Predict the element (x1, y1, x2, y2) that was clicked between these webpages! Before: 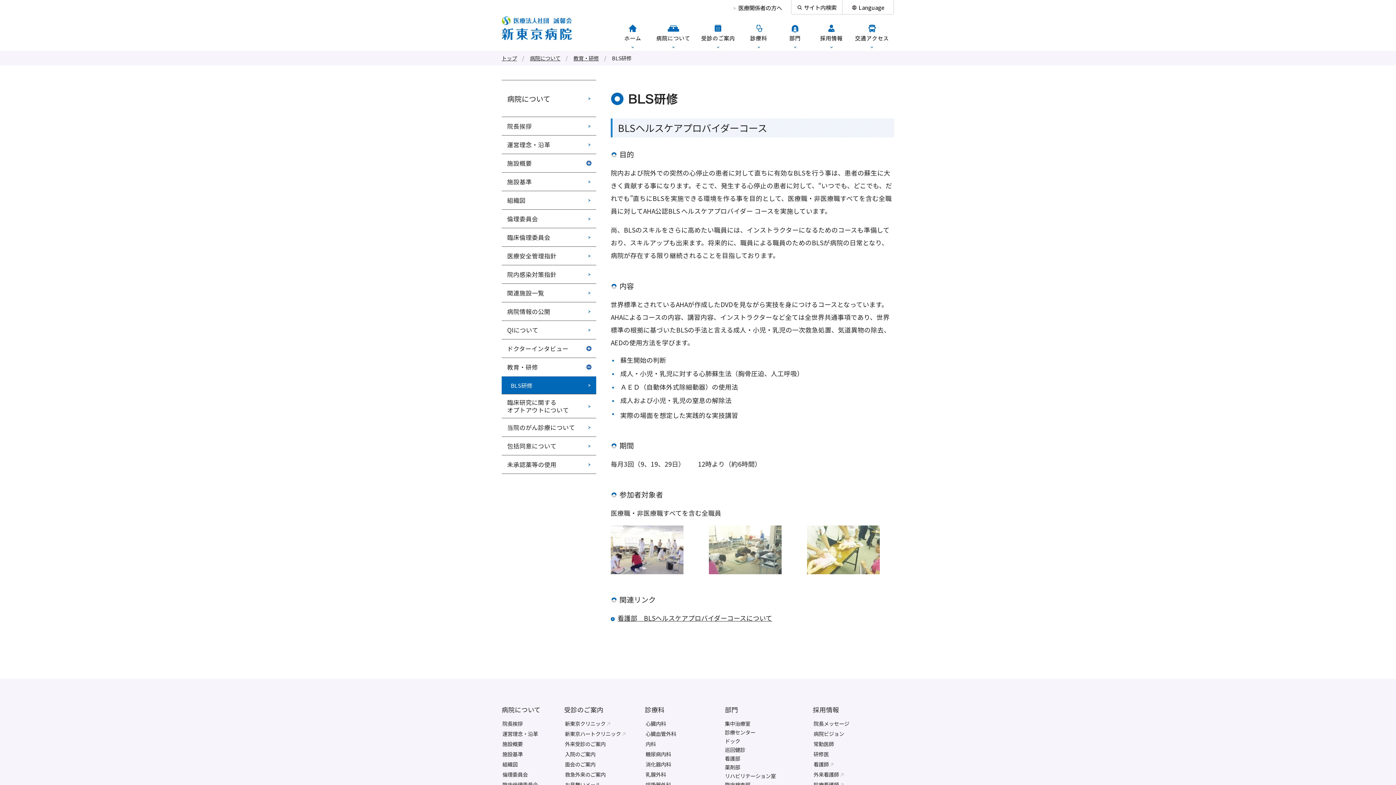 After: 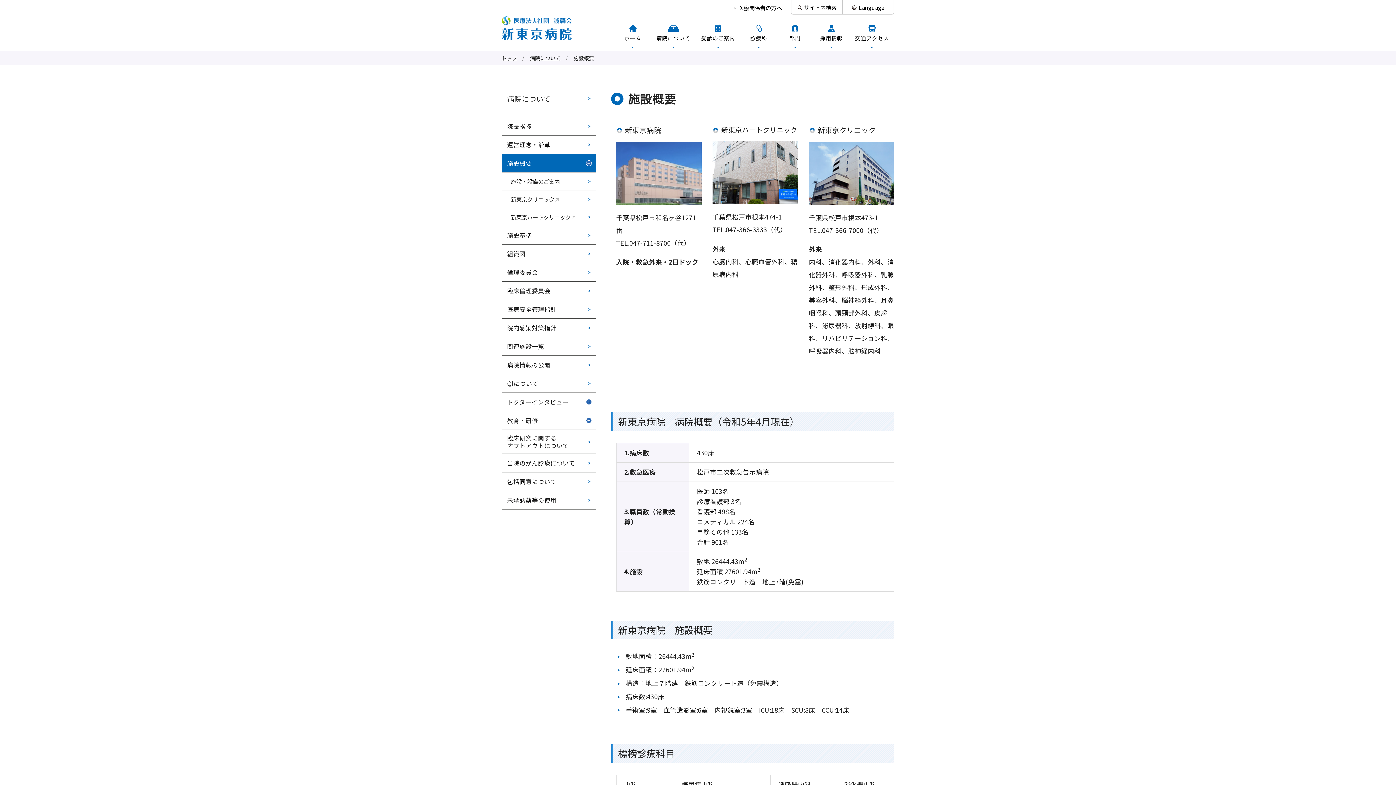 Action: bbox: (501, 154, 596, 172) label: 施設概要